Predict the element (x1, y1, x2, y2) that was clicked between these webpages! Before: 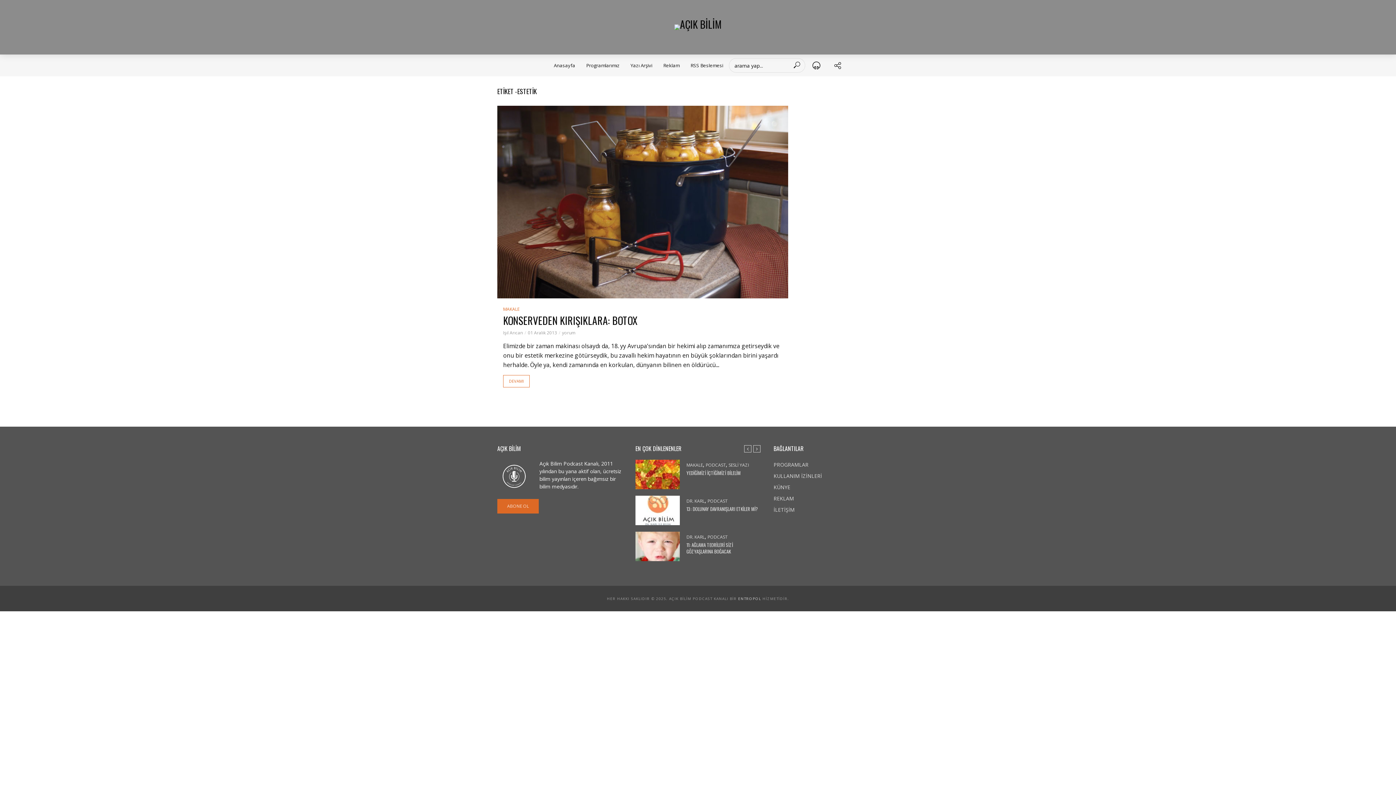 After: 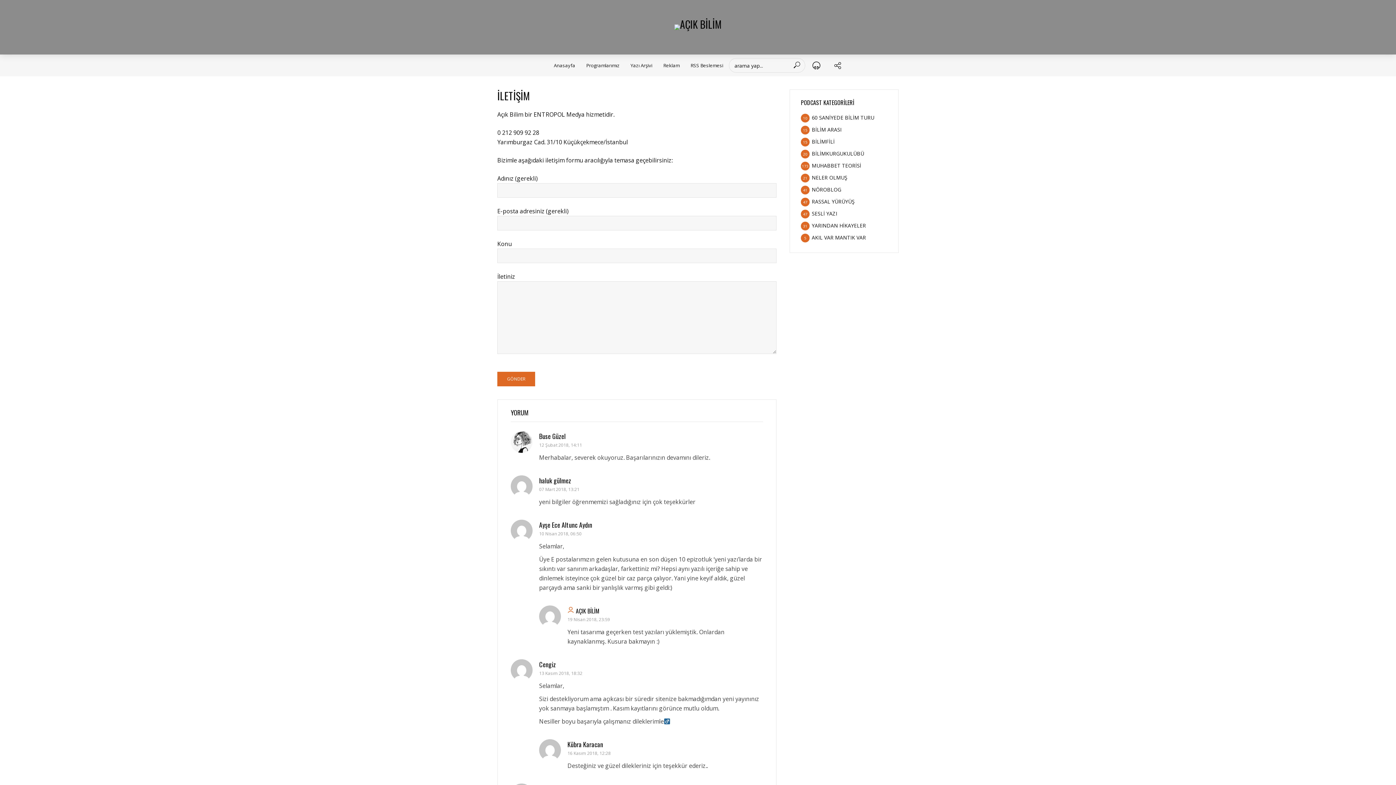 Action: label: İLETİŞİM bbox: (773, 506, 794, 513)